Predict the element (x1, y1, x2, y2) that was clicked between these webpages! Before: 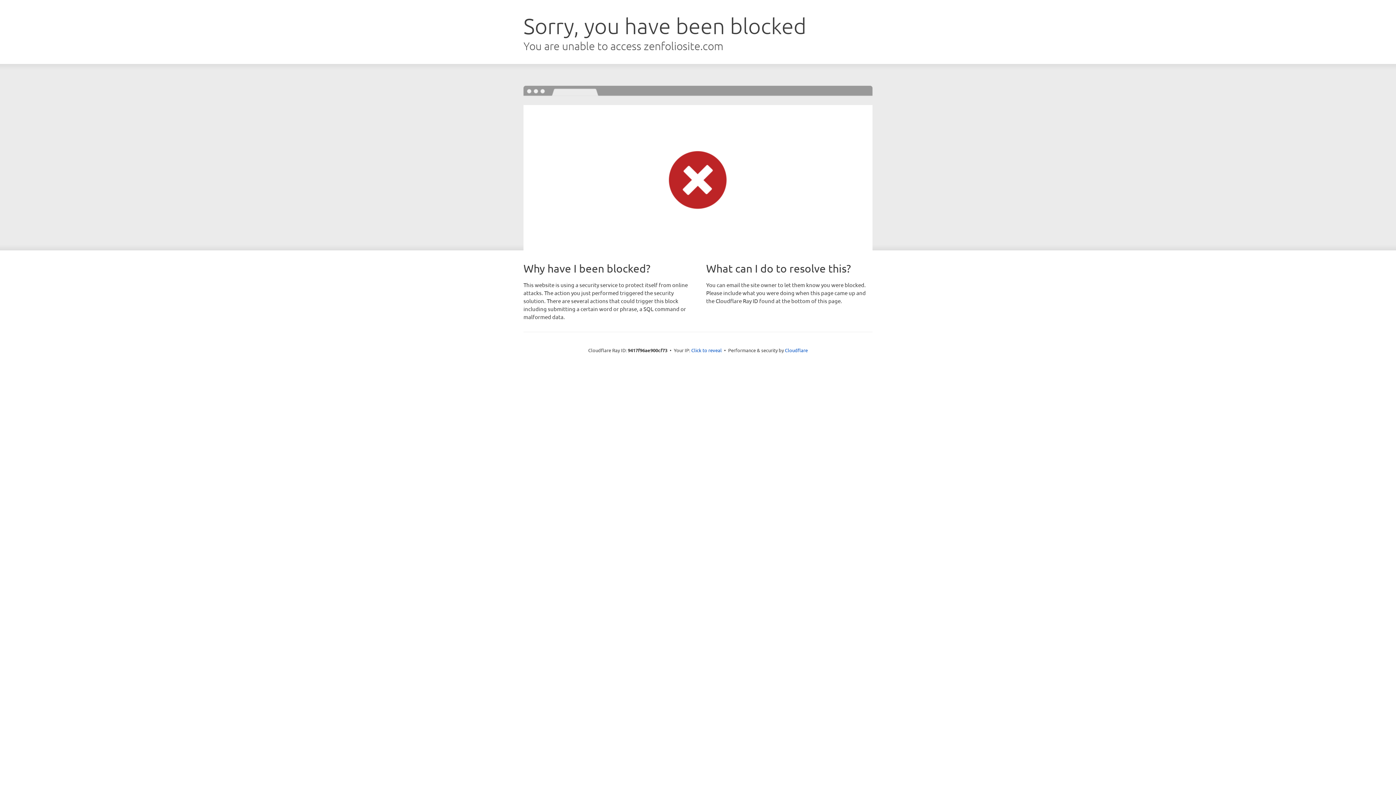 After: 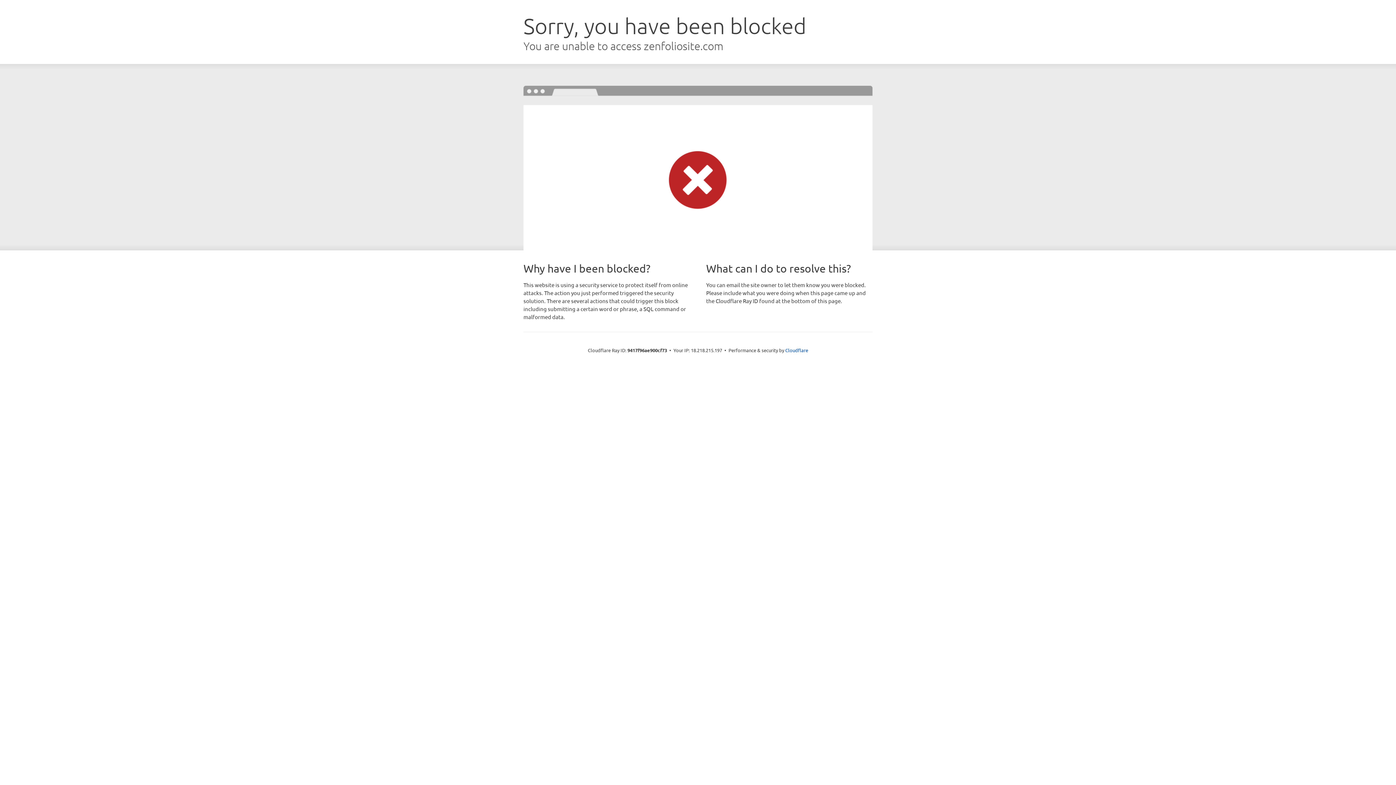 Action: bbox: (691, 346, 722, 353) label: Click to reveal